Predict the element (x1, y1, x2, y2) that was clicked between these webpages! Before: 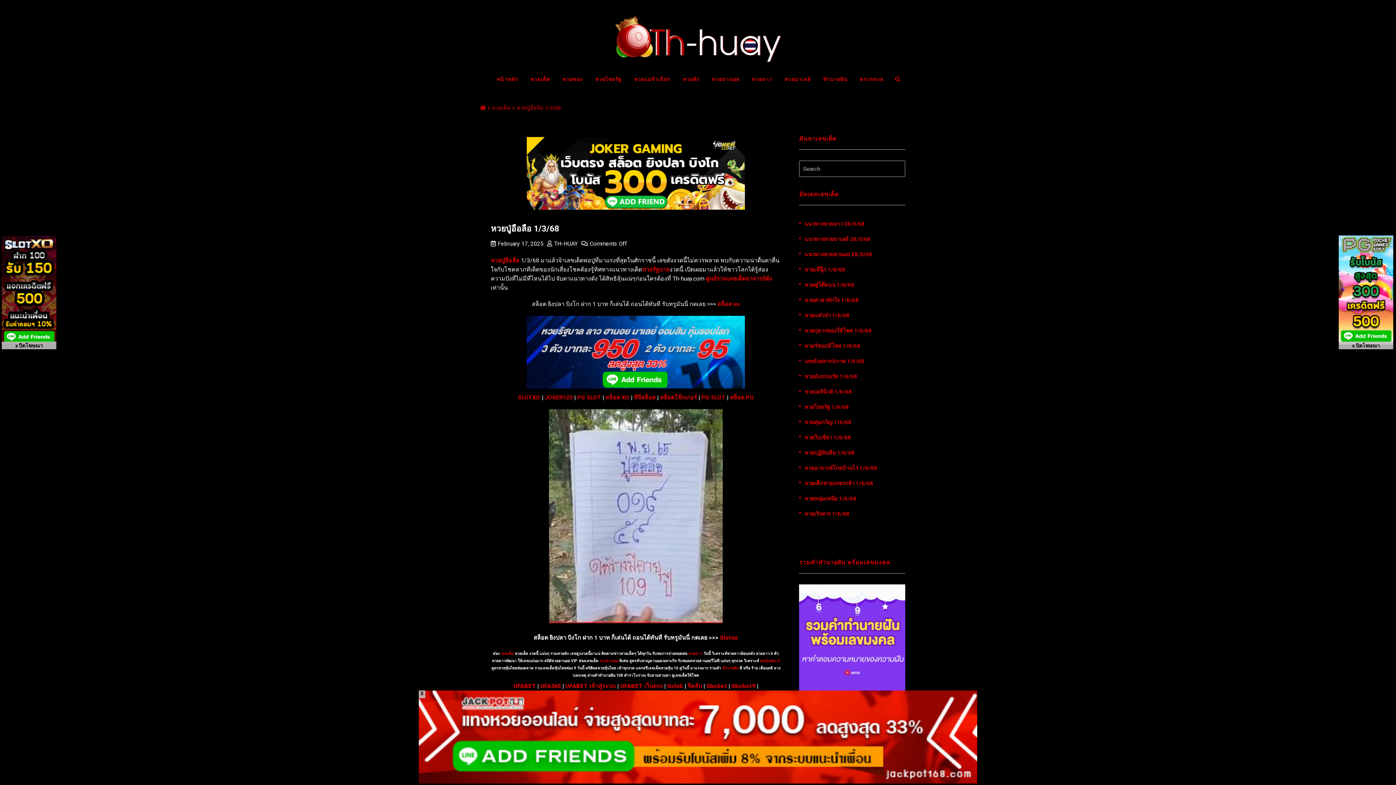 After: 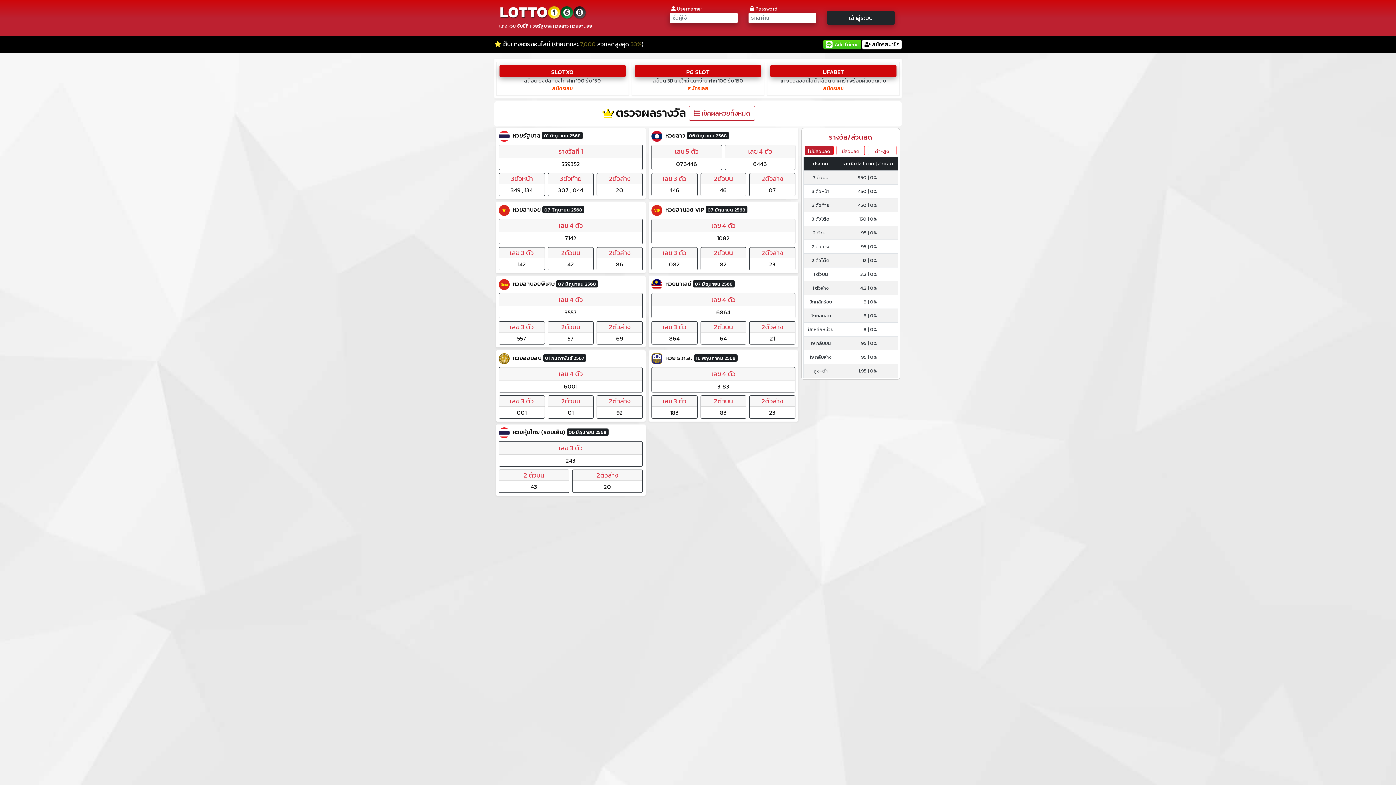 Action: bbox: (526, 383, 745, 390)